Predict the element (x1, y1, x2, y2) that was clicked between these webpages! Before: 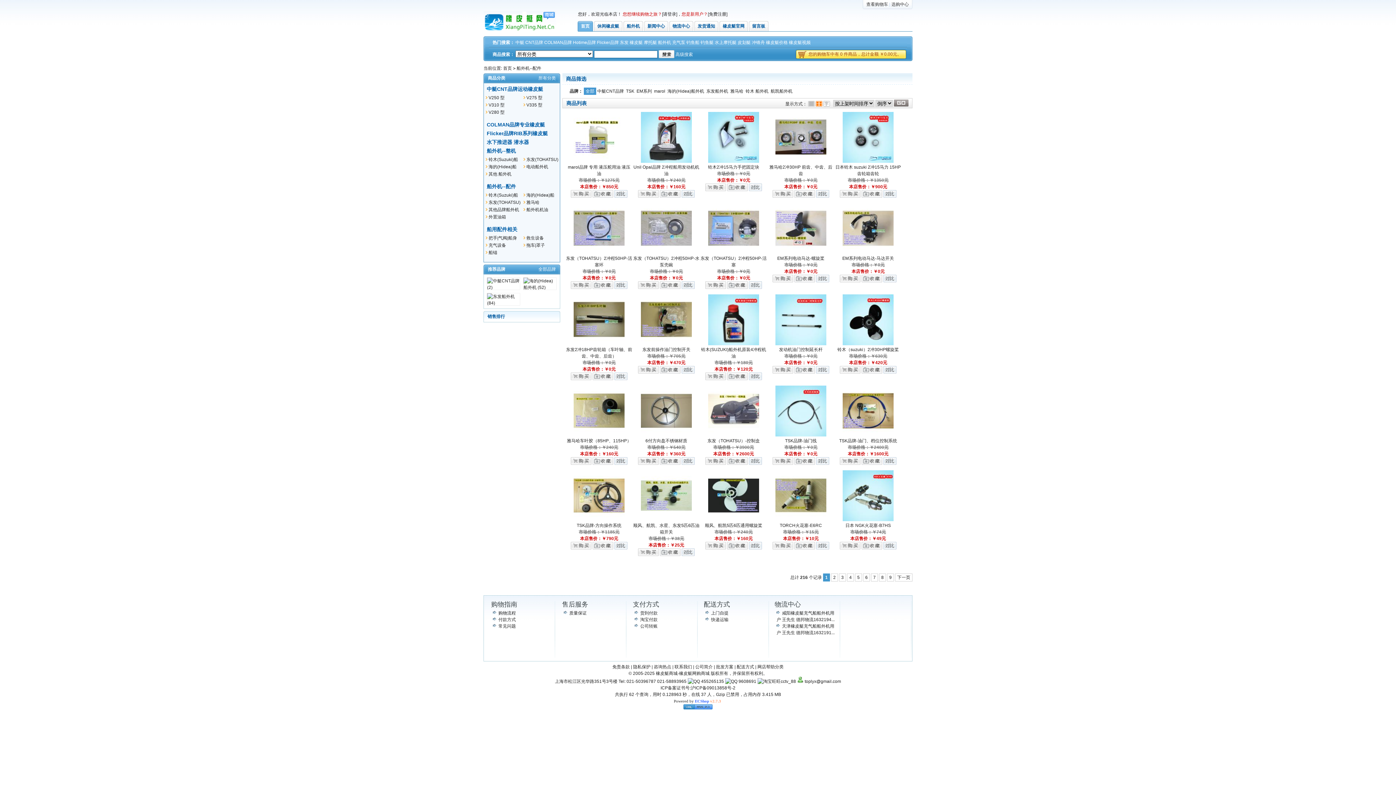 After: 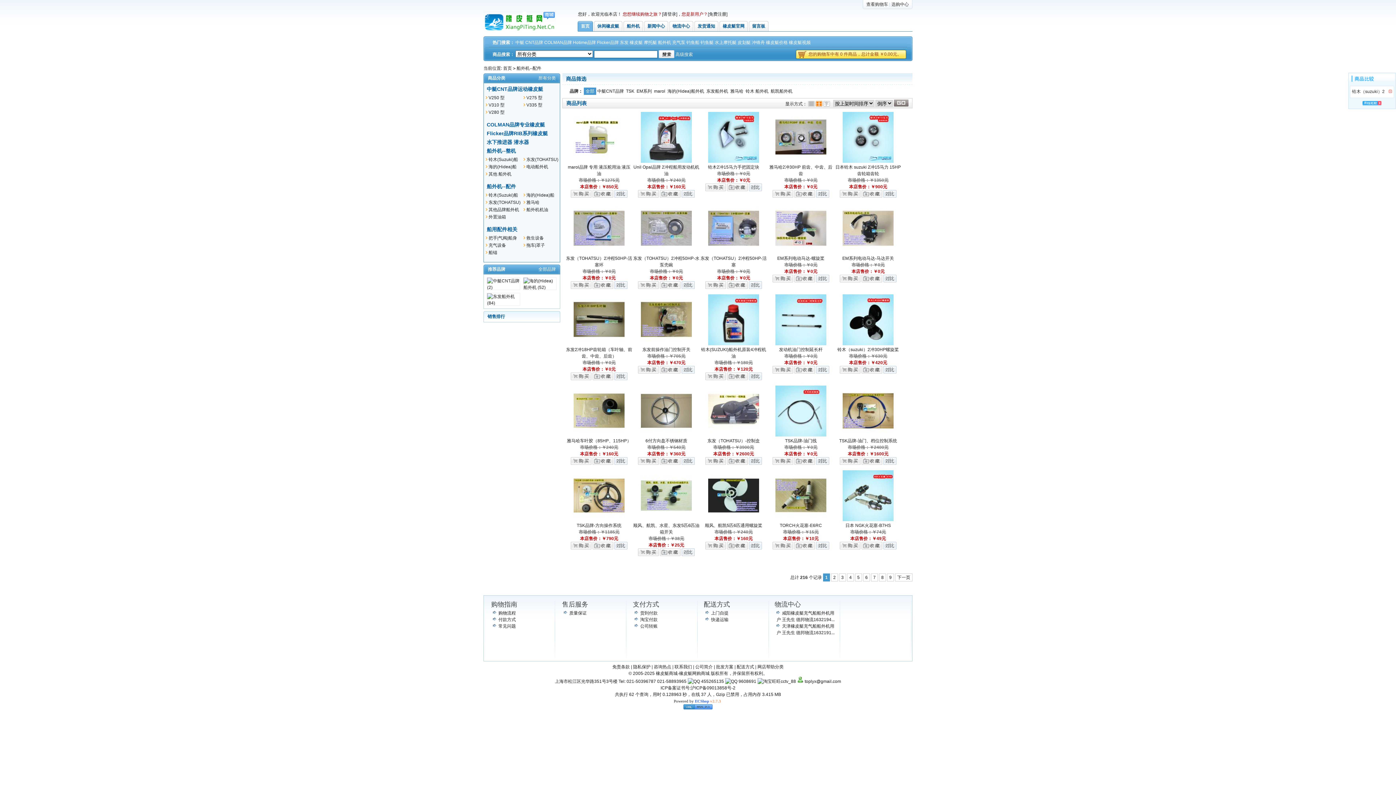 Action: bbox: (883, 369, 896, 374)